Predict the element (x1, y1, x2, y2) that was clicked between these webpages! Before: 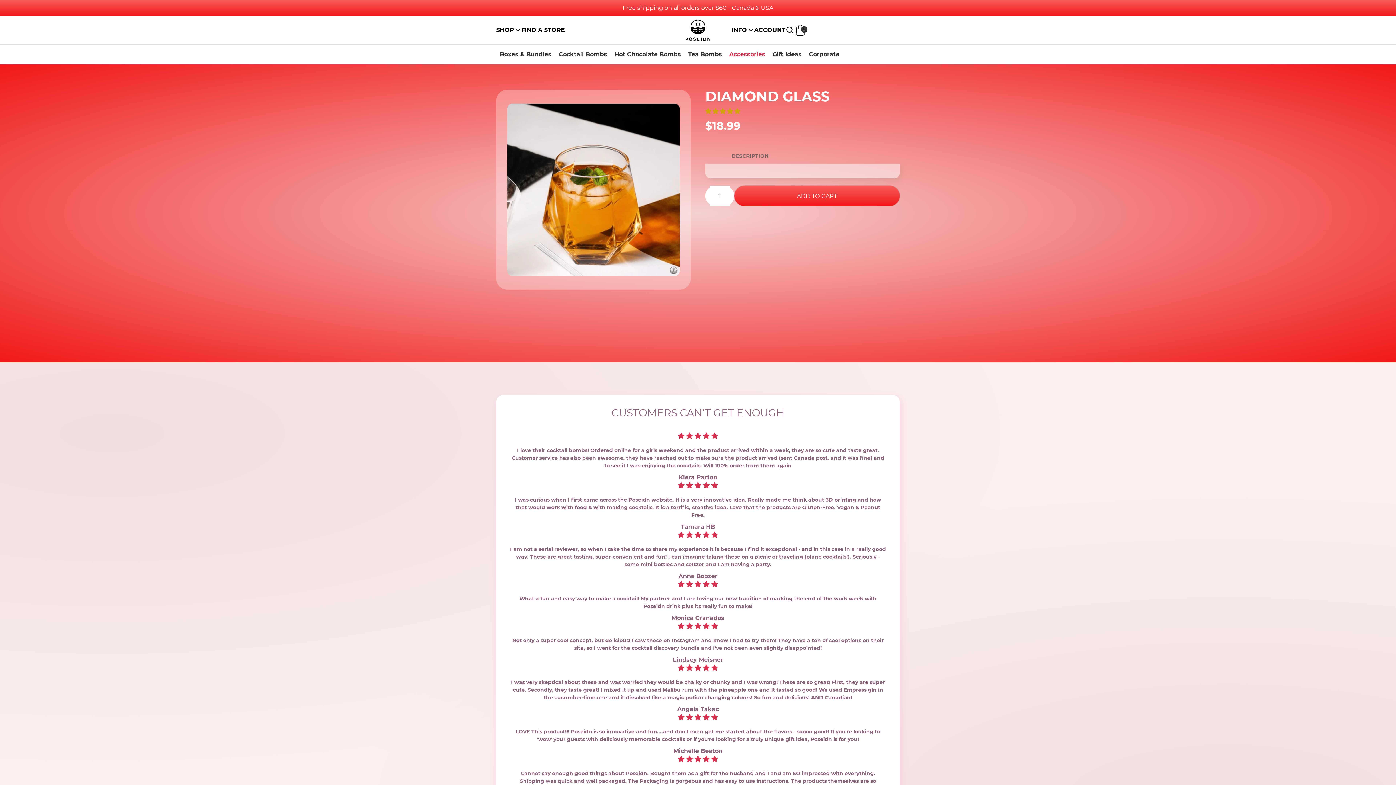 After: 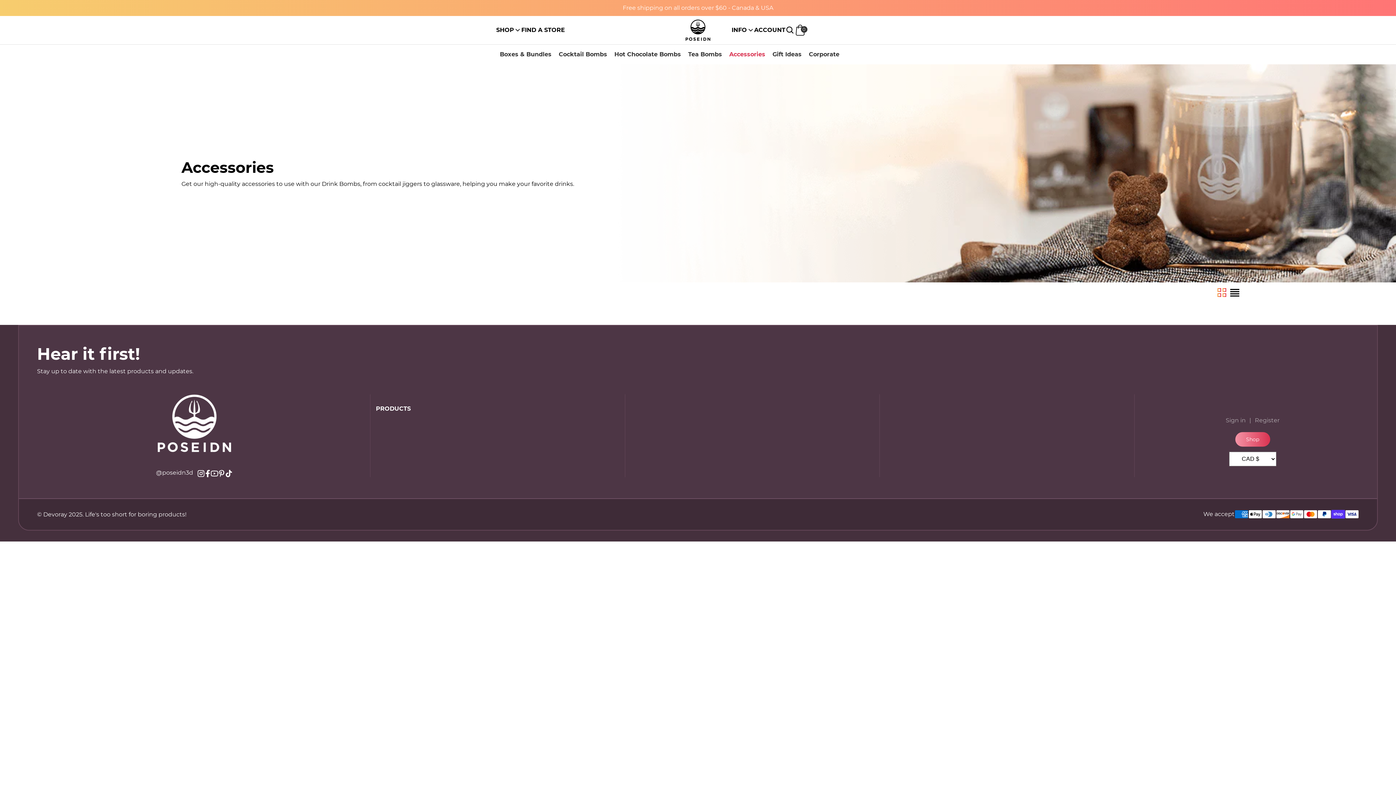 Action: bbox: (725, 44, 769, 64) label: Accessories